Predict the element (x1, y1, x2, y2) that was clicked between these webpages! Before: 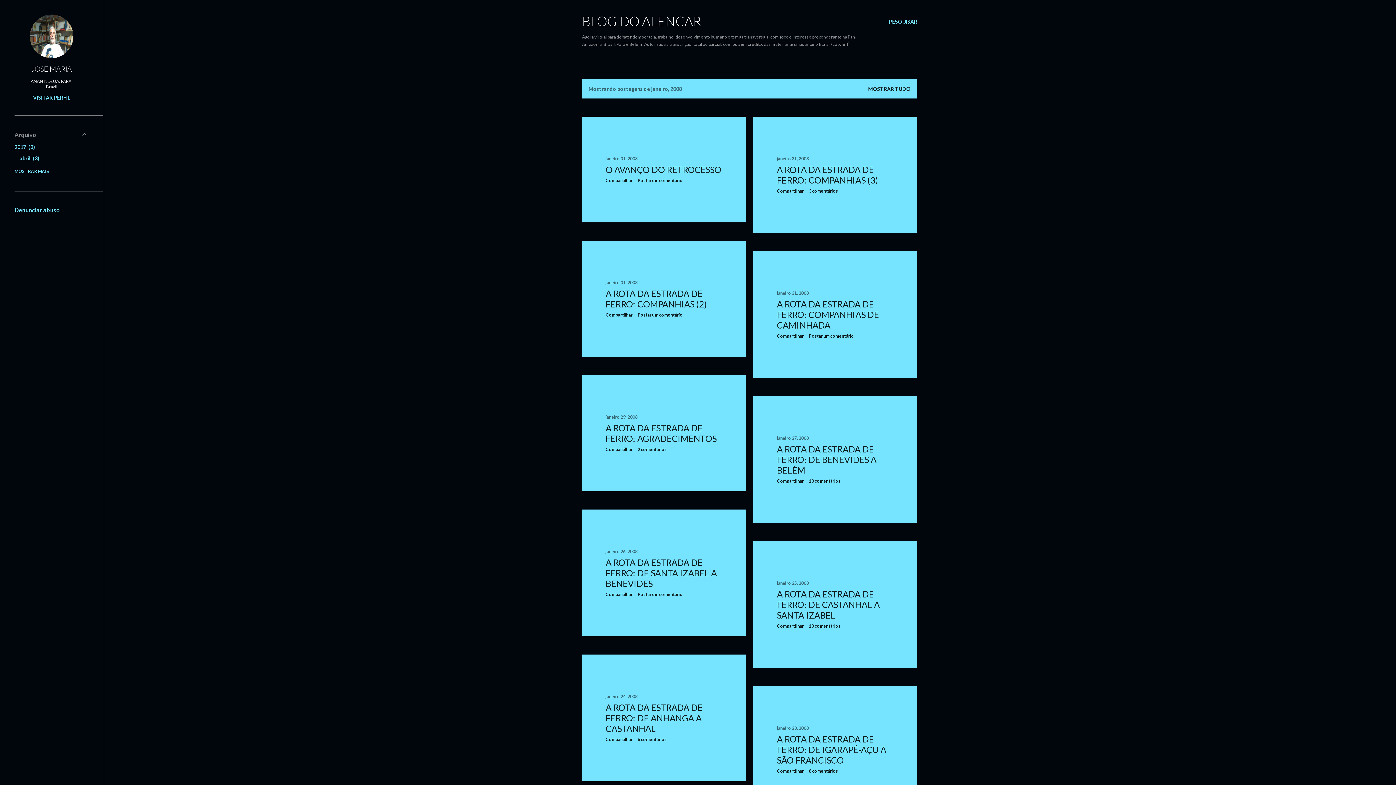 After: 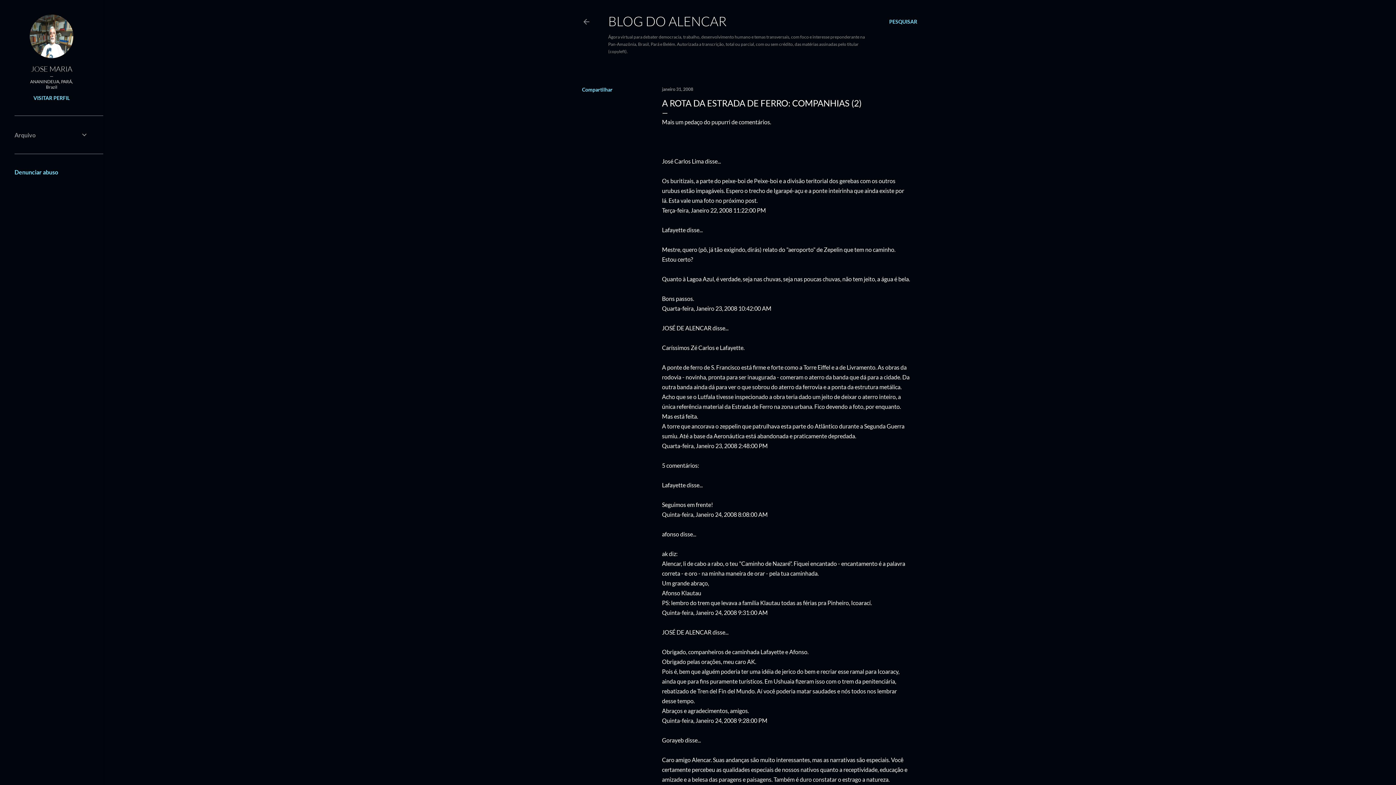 Action: label: janeiro 31, 2008 bbox: (605, 280, 637, 285)